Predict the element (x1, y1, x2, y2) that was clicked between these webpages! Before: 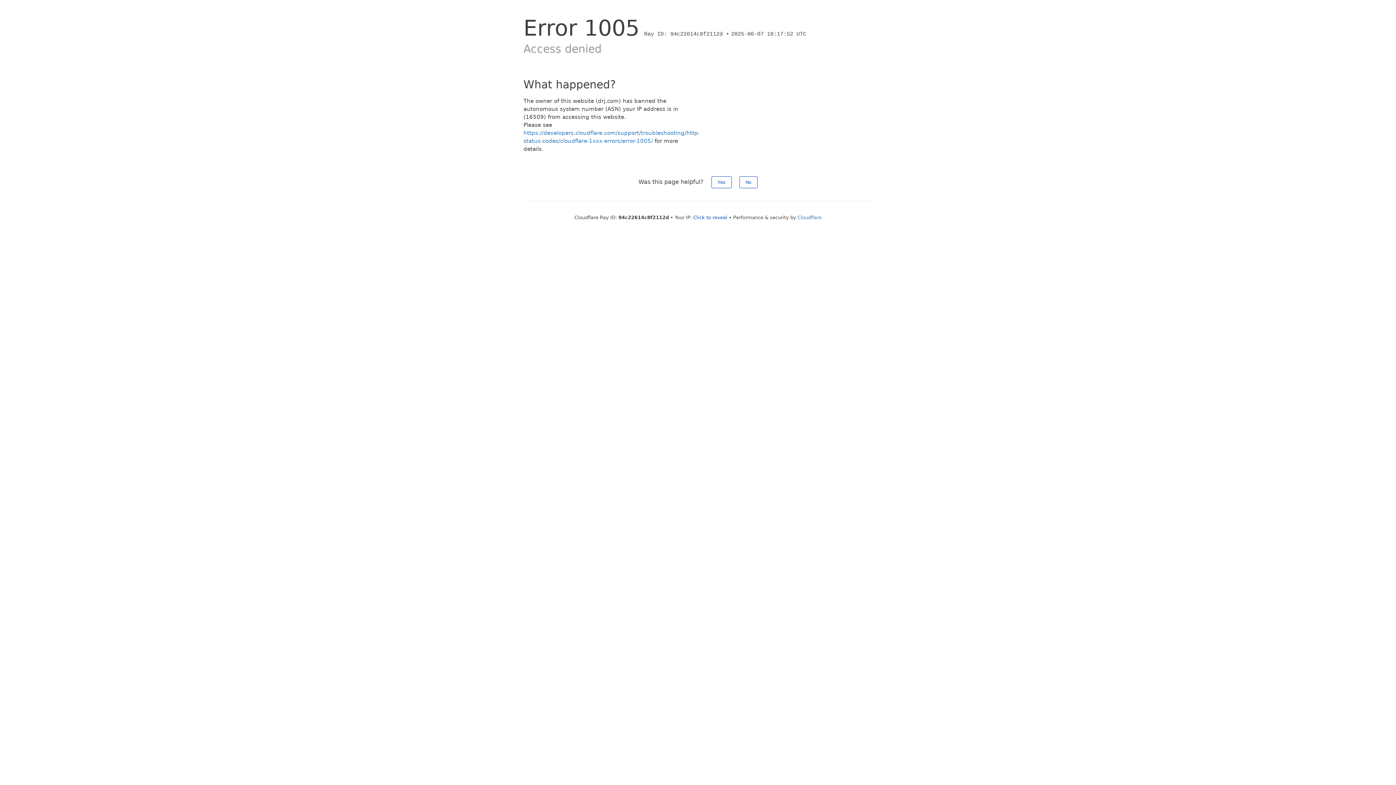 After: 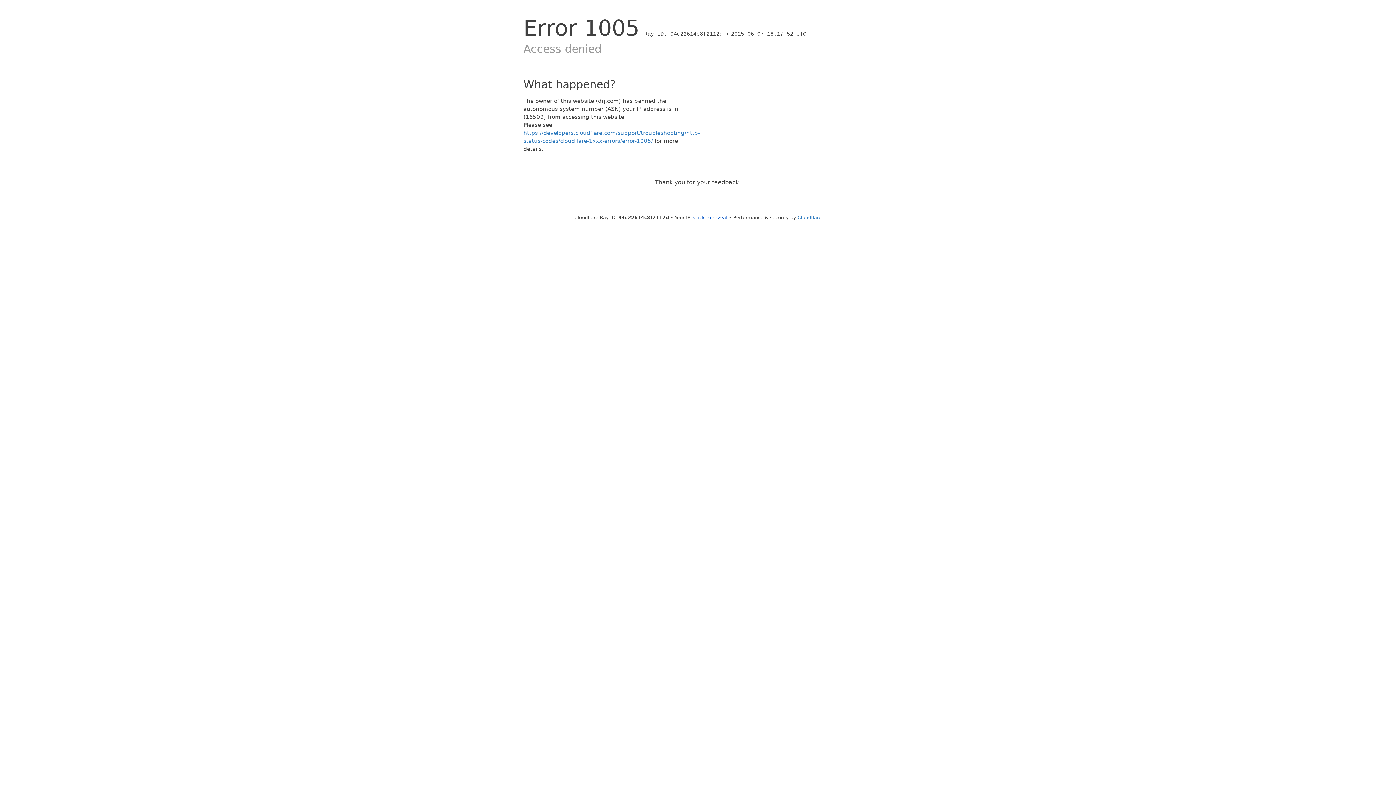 Action: label: No bbox: (739, 176, 757, 188)